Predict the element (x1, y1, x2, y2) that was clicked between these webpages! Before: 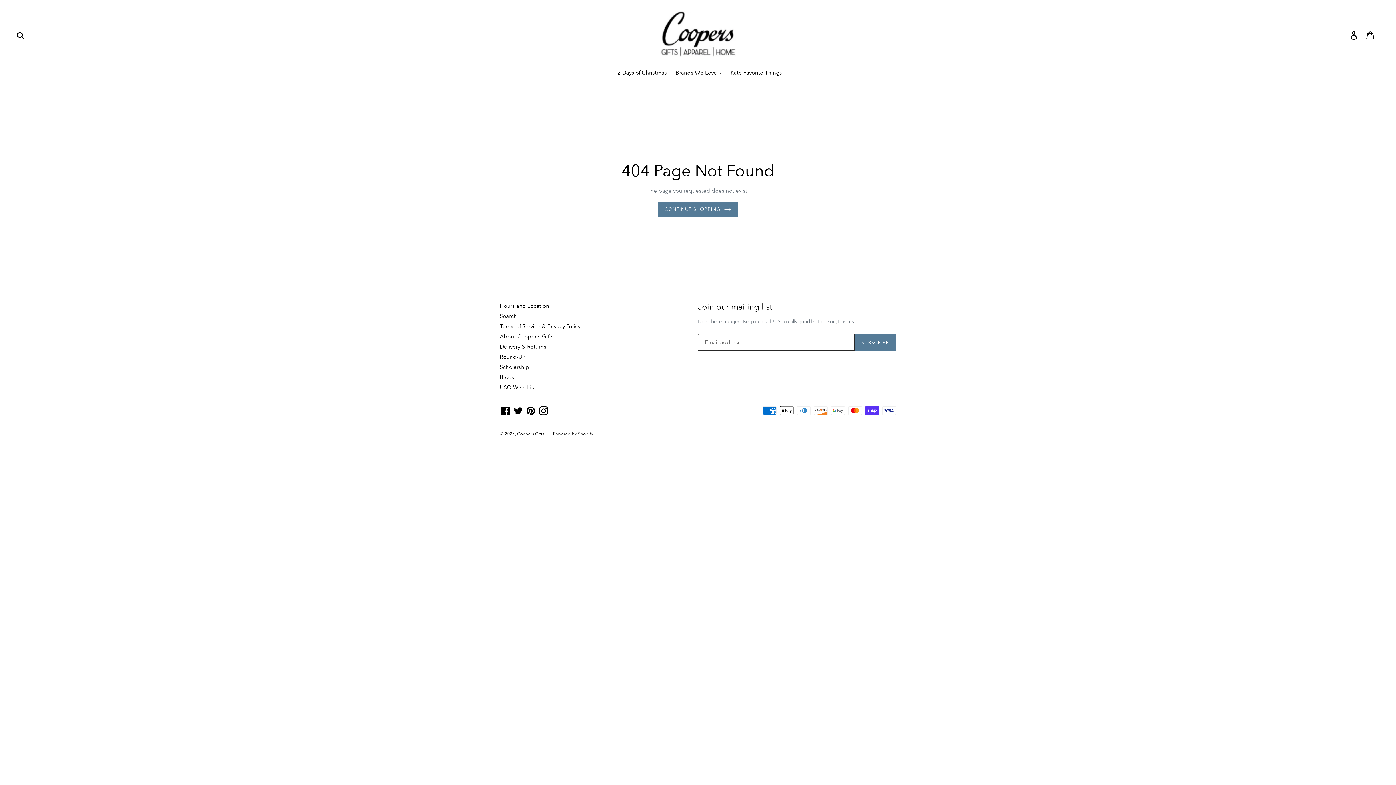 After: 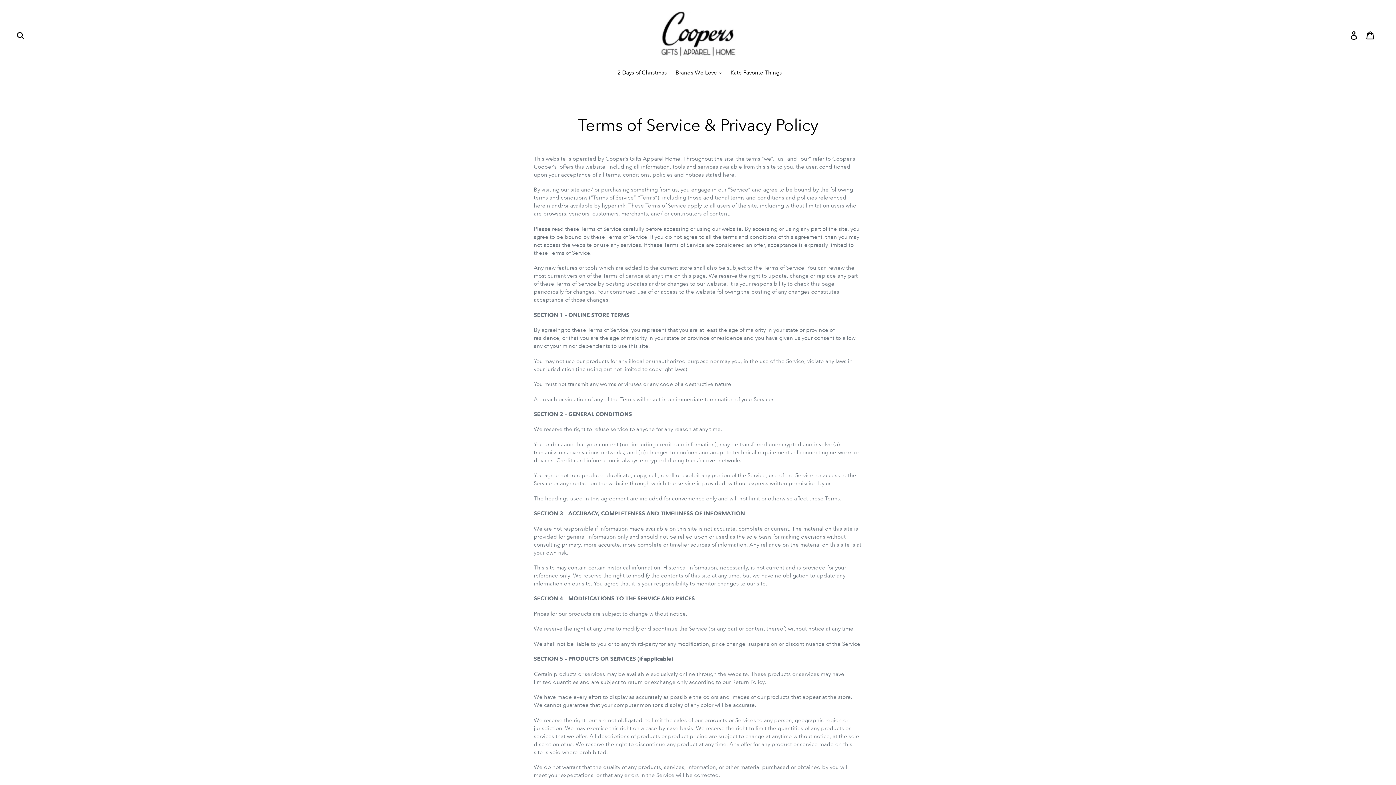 Action: label: Terms of Service & Privacy Policy bbox: (500, 322, 580, 329)